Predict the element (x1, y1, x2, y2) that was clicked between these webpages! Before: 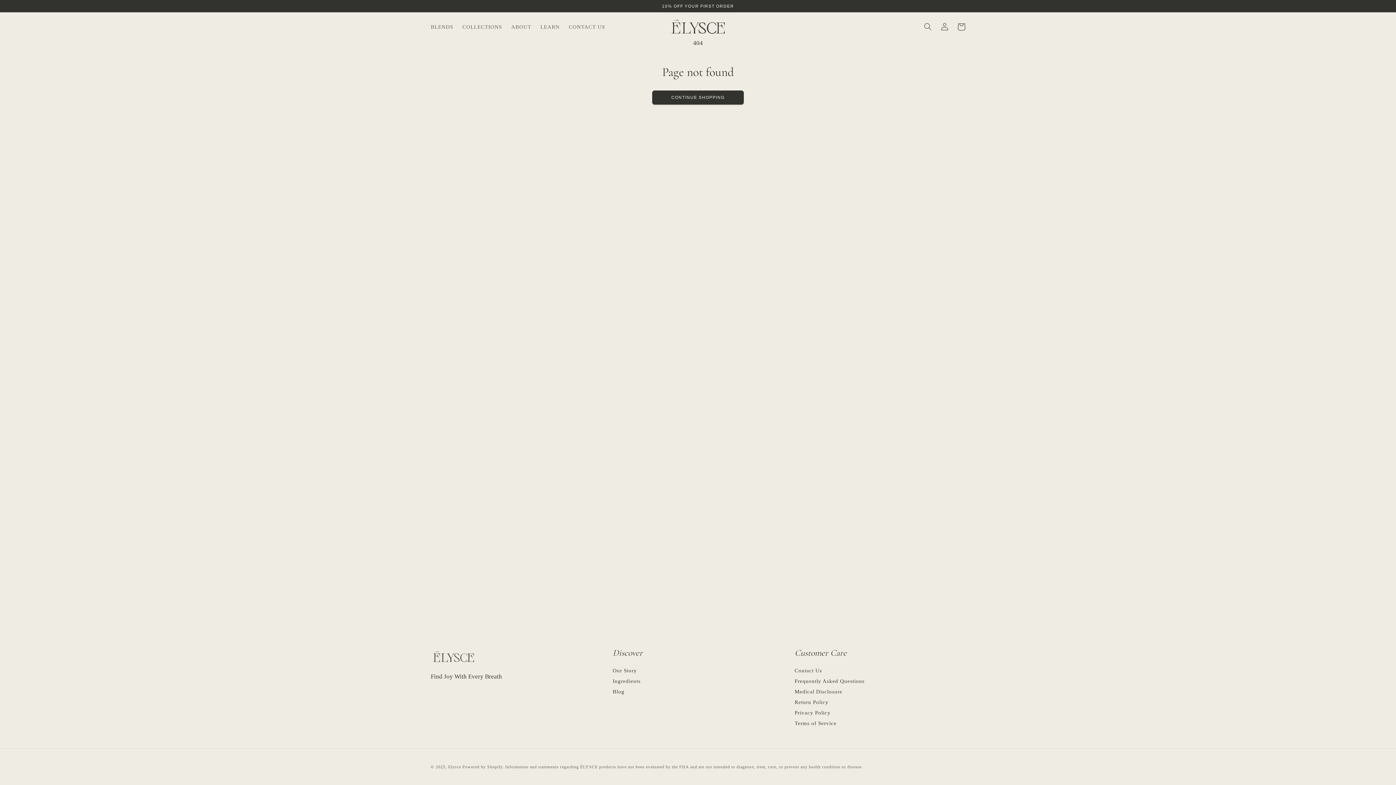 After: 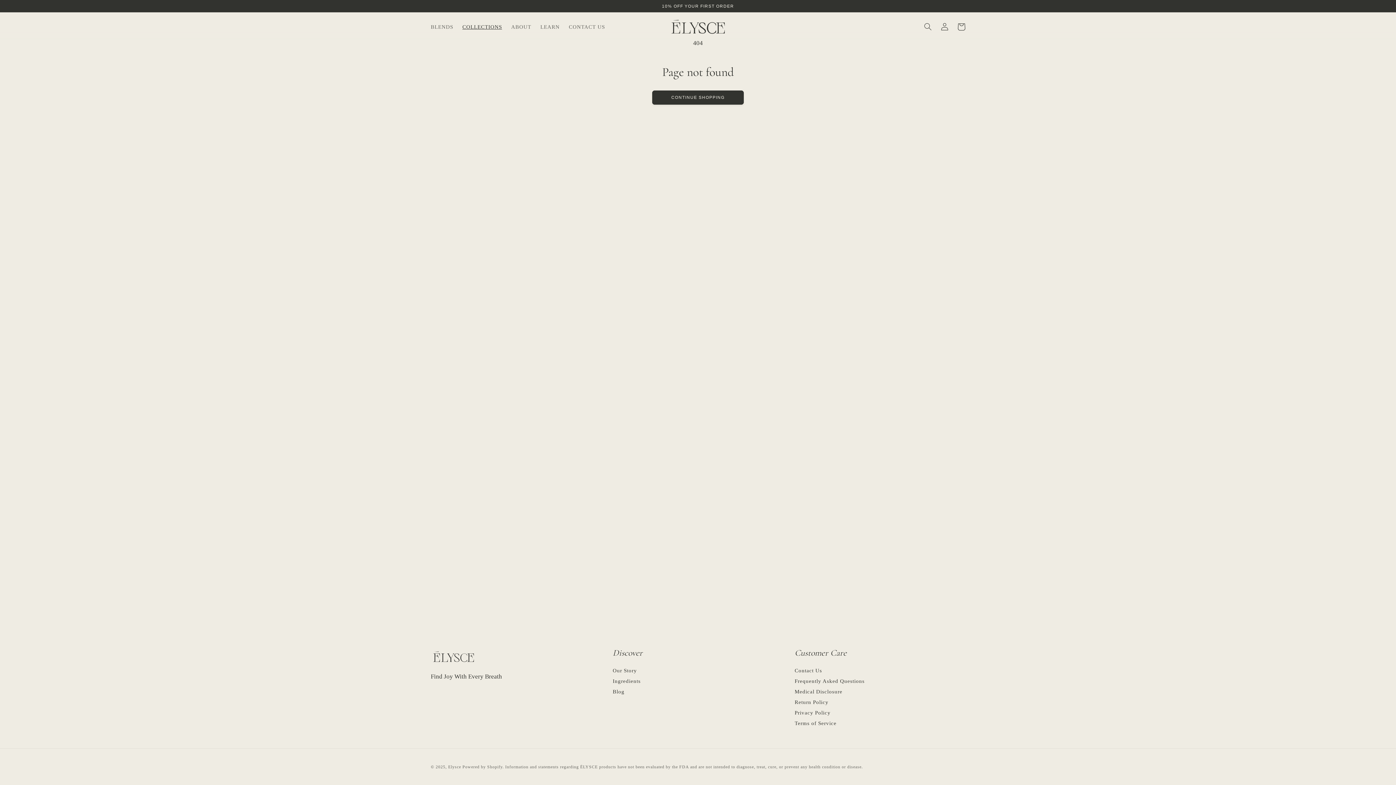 Action: bbox: (457, 21, 506, 32) label: COLLECTIONS